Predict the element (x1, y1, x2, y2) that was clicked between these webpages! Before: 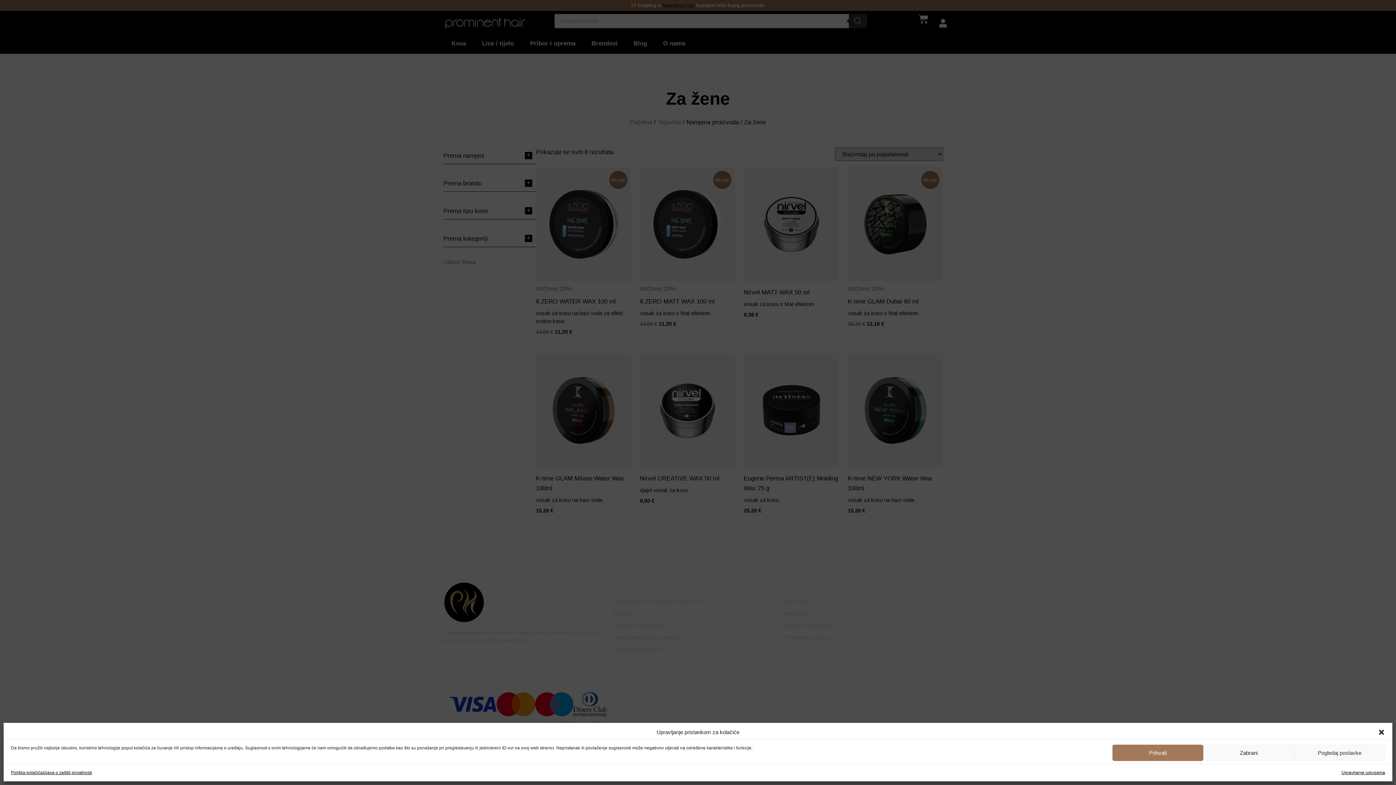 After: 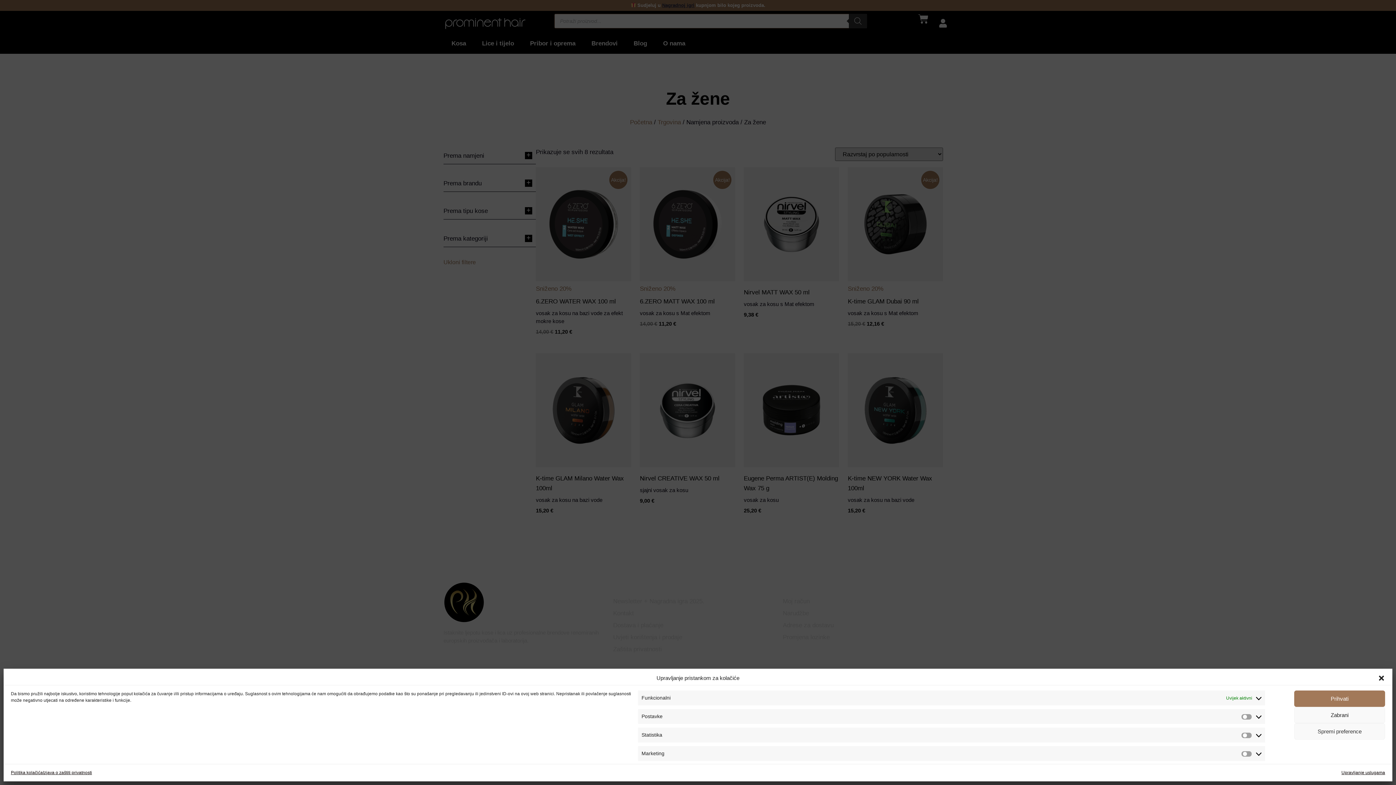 Action: bbox: (1294, 745, 1385, 761) label: Pogledaj postavke